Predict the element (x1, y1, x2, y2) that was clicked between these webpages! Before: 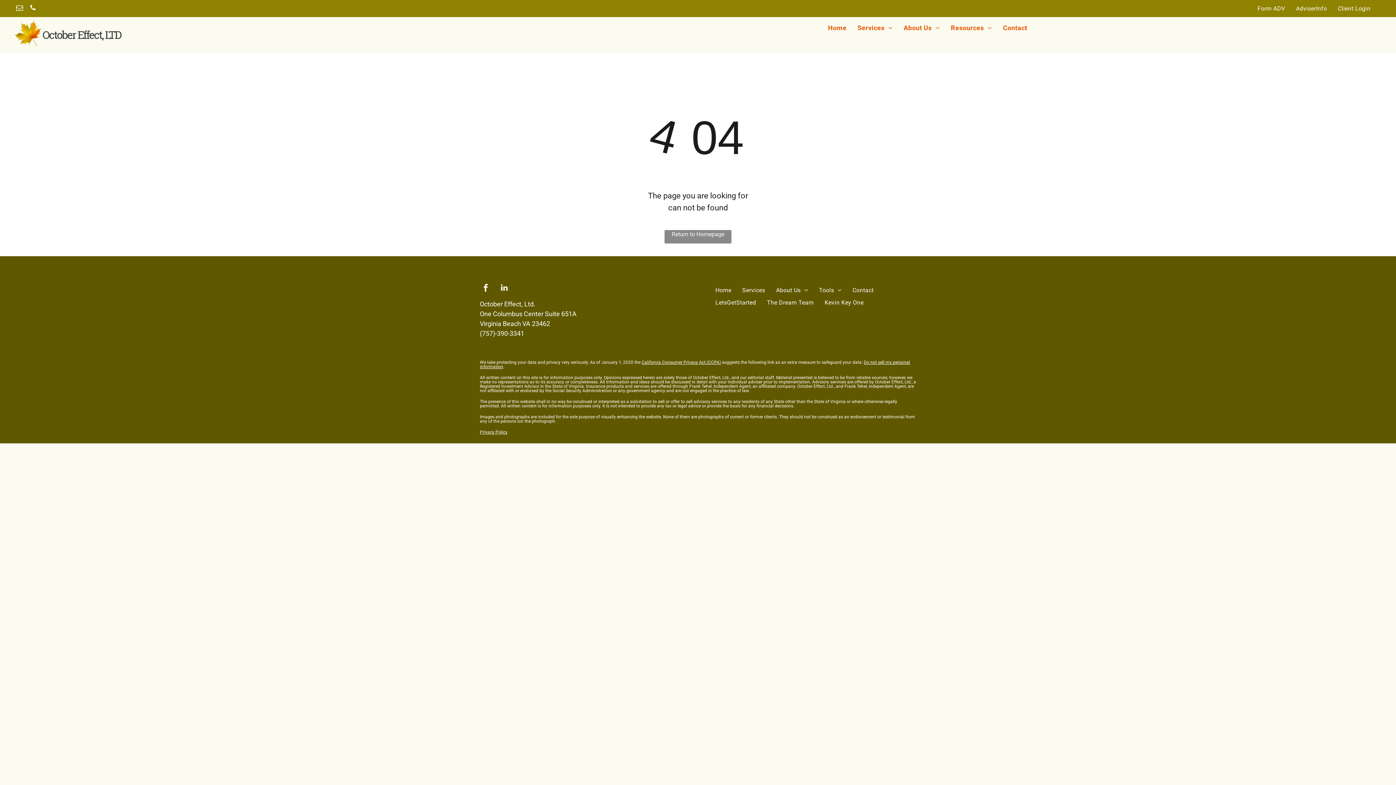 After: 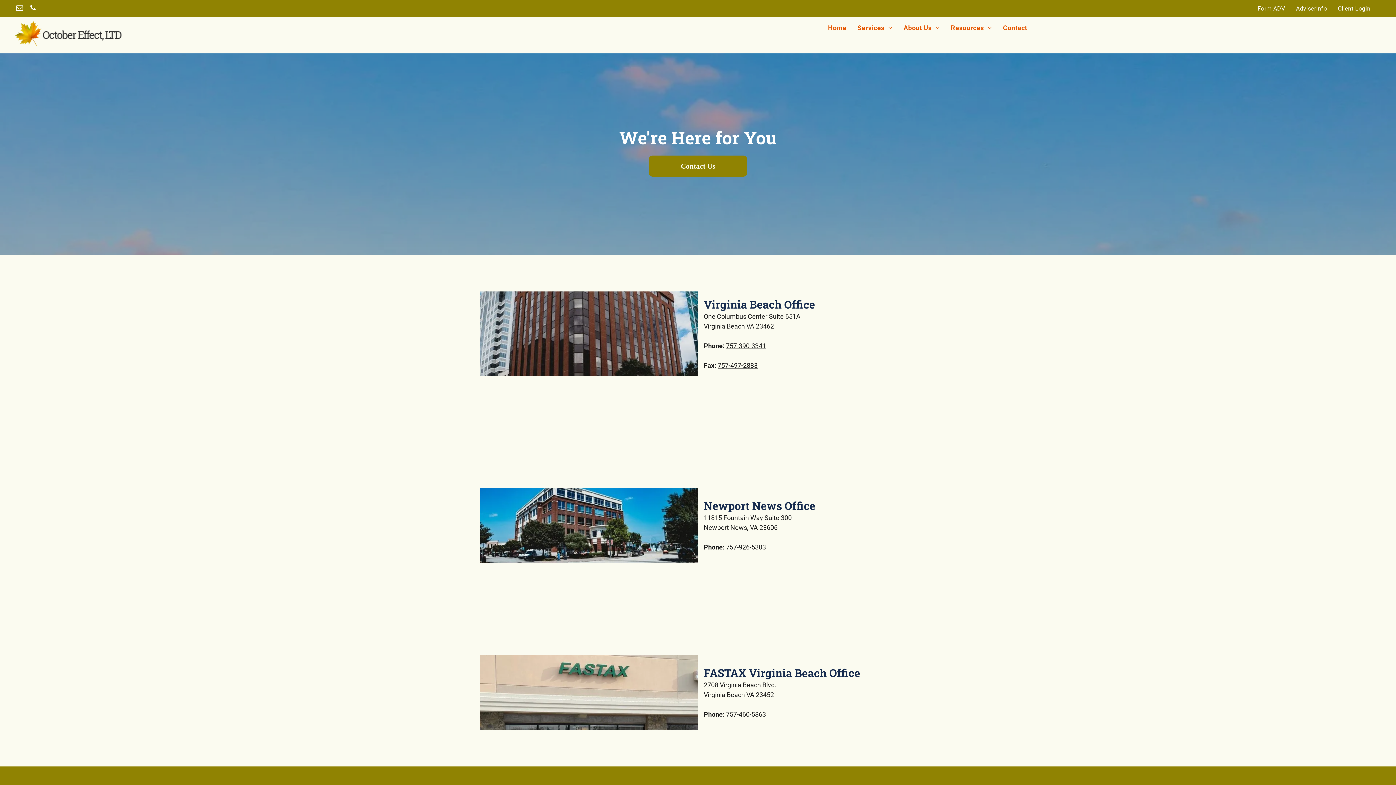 Action: bbox: (847, 284, 879, 296) label: Contact